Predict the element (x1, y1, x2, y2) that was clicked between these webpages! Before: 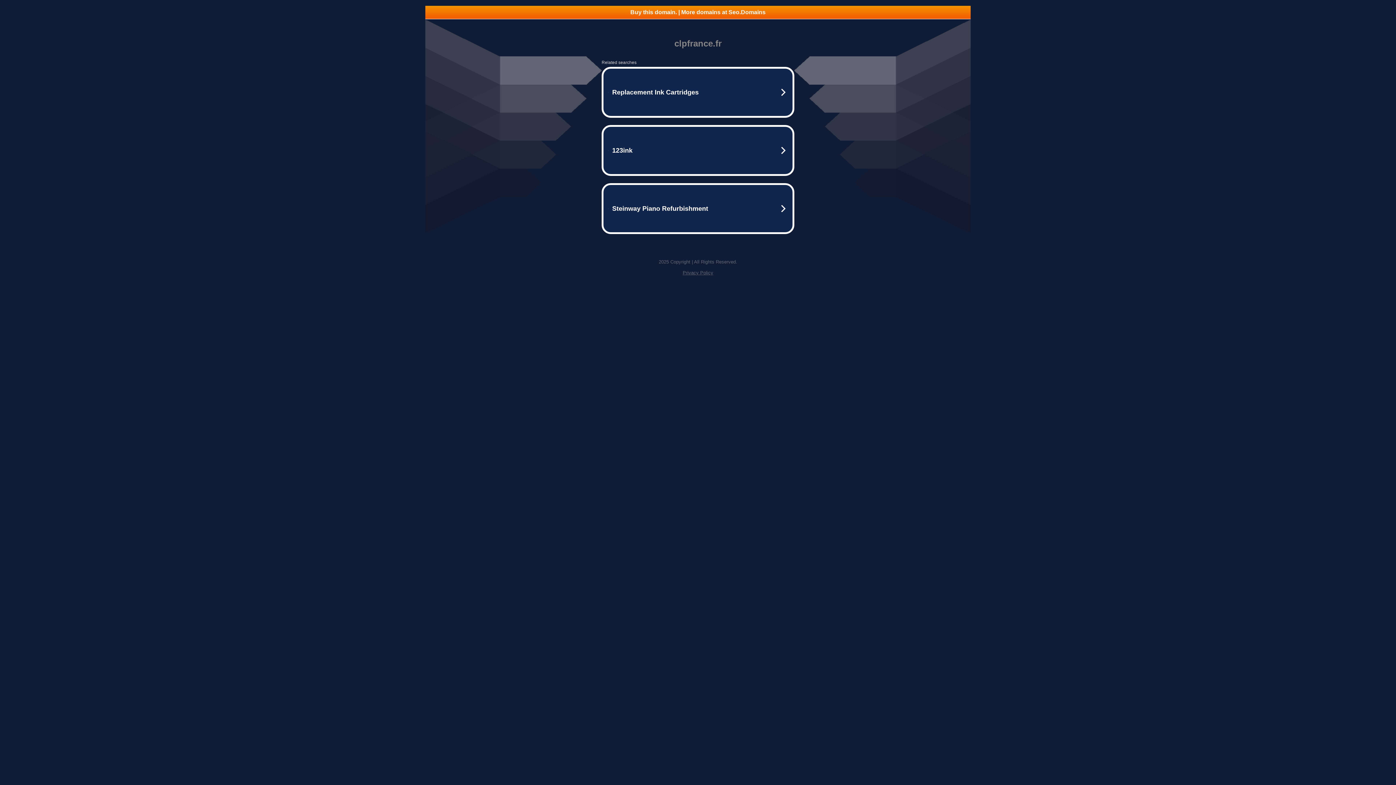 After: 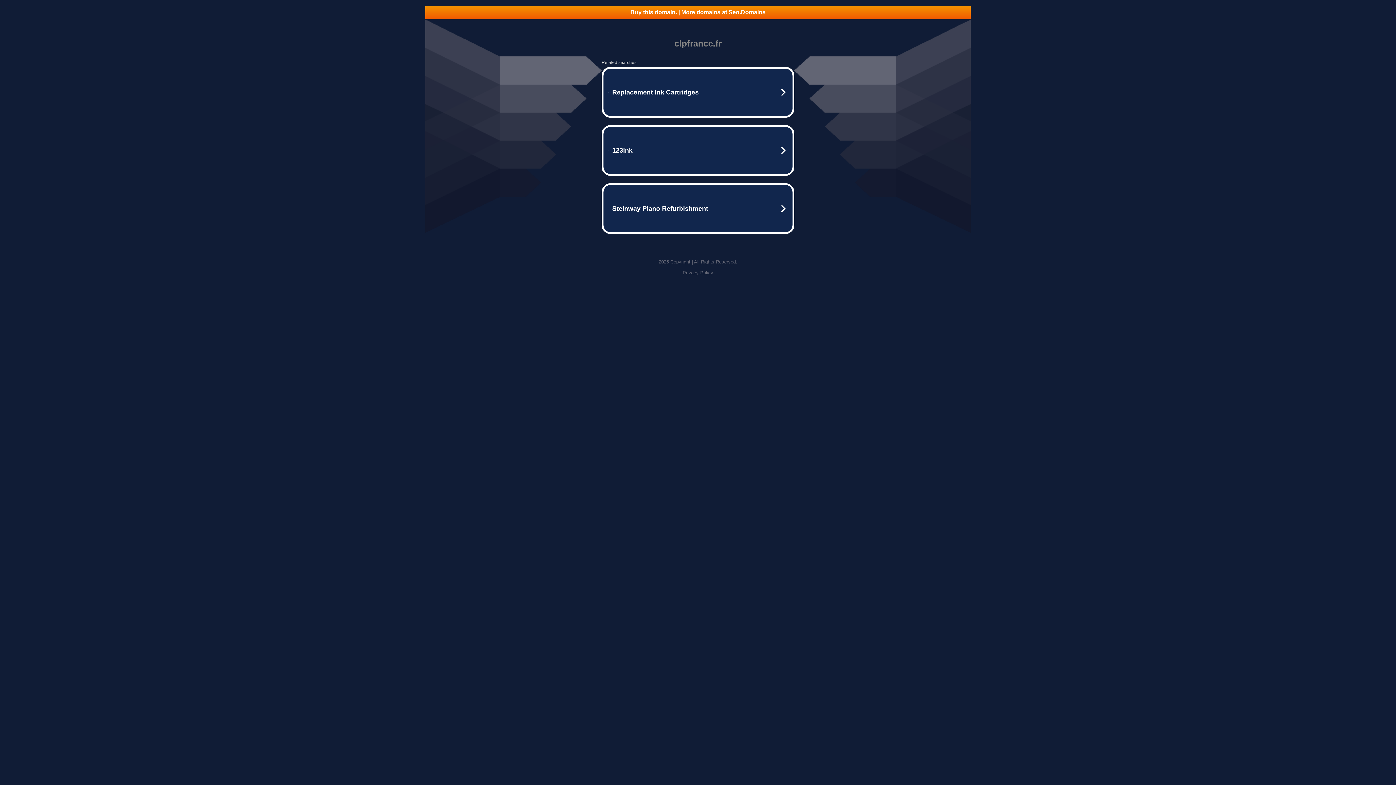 Action: label: Buy this domain. | More domains at Seo.Domains bbox: (425, 5, 970, 18)